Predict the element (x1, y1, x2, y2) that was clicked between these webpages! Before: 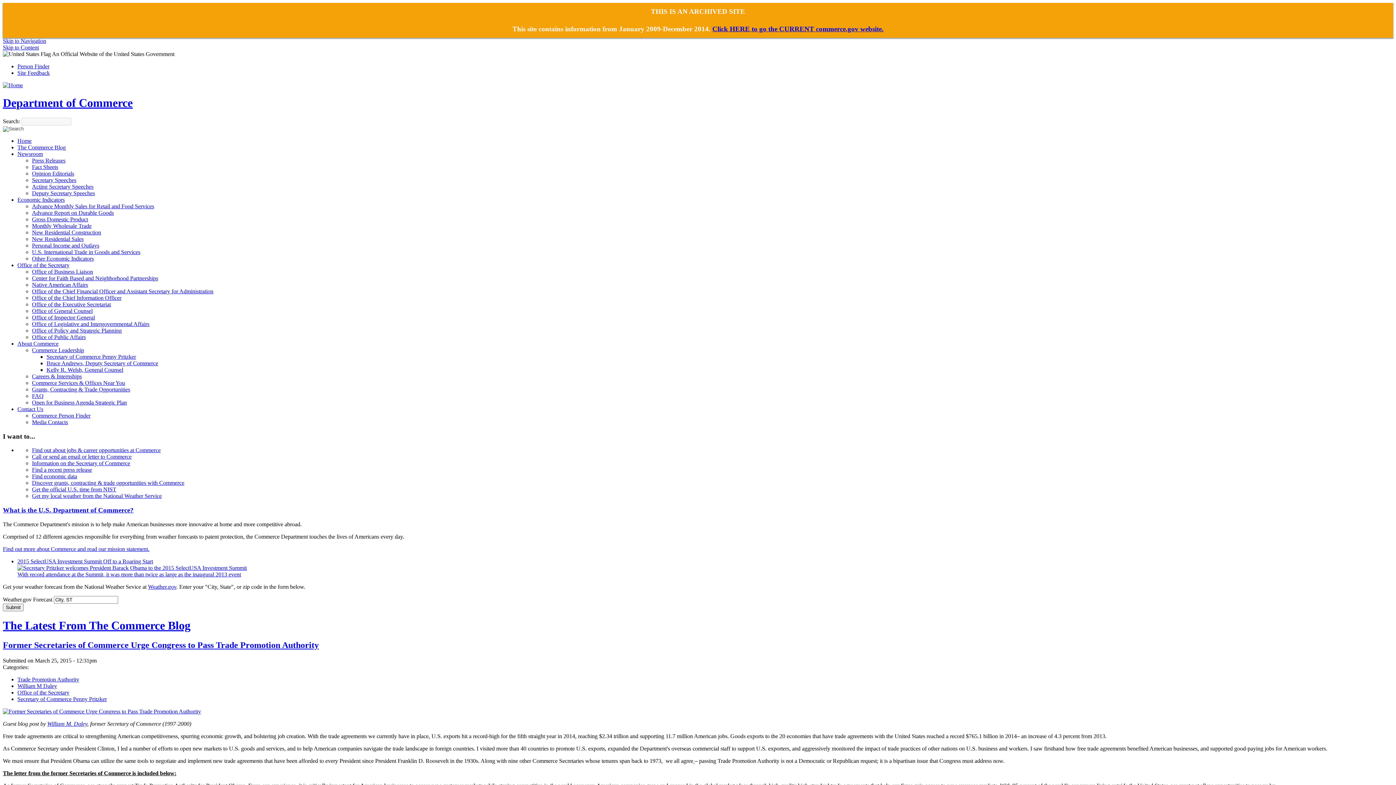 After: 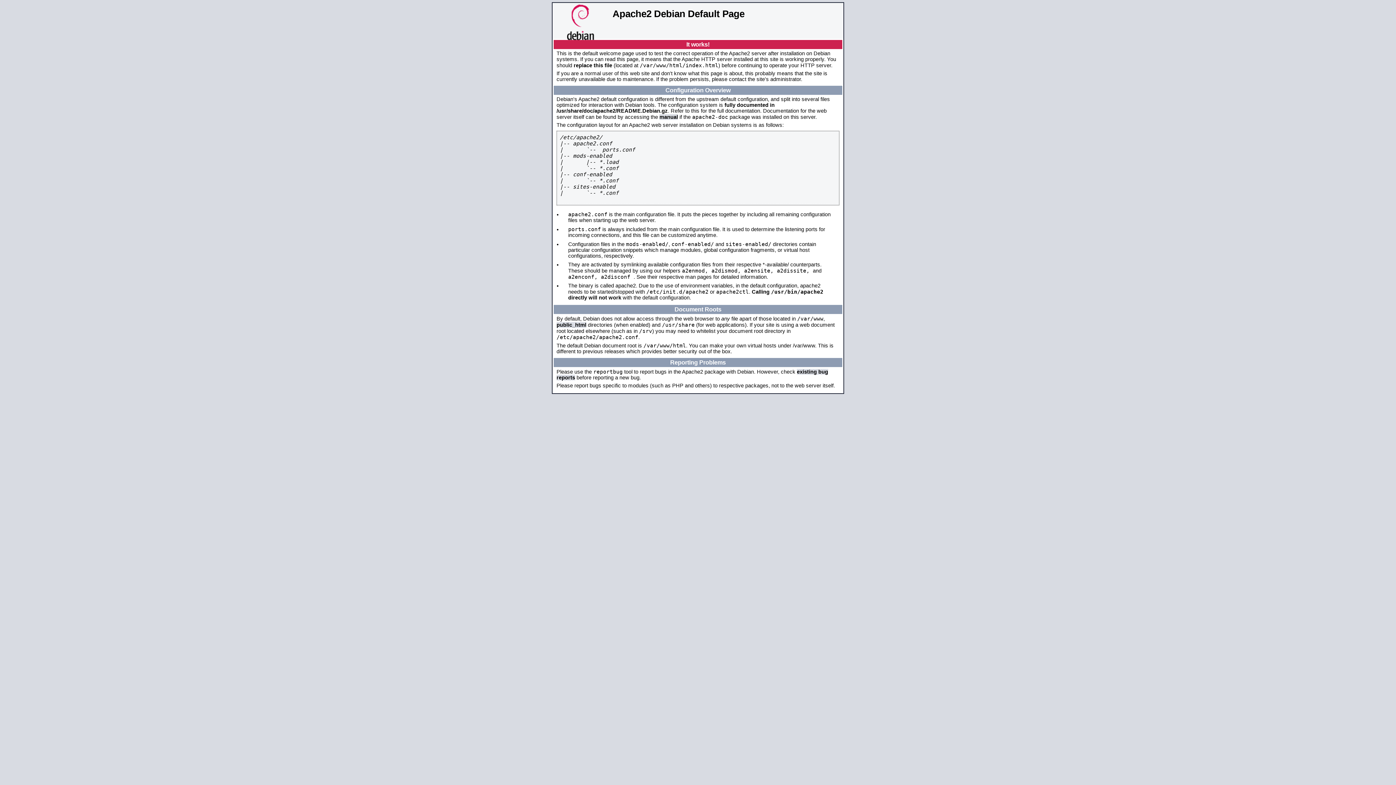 Action: bbox: (32, 294, 121, 301) label: Office of the Chief Information Officer